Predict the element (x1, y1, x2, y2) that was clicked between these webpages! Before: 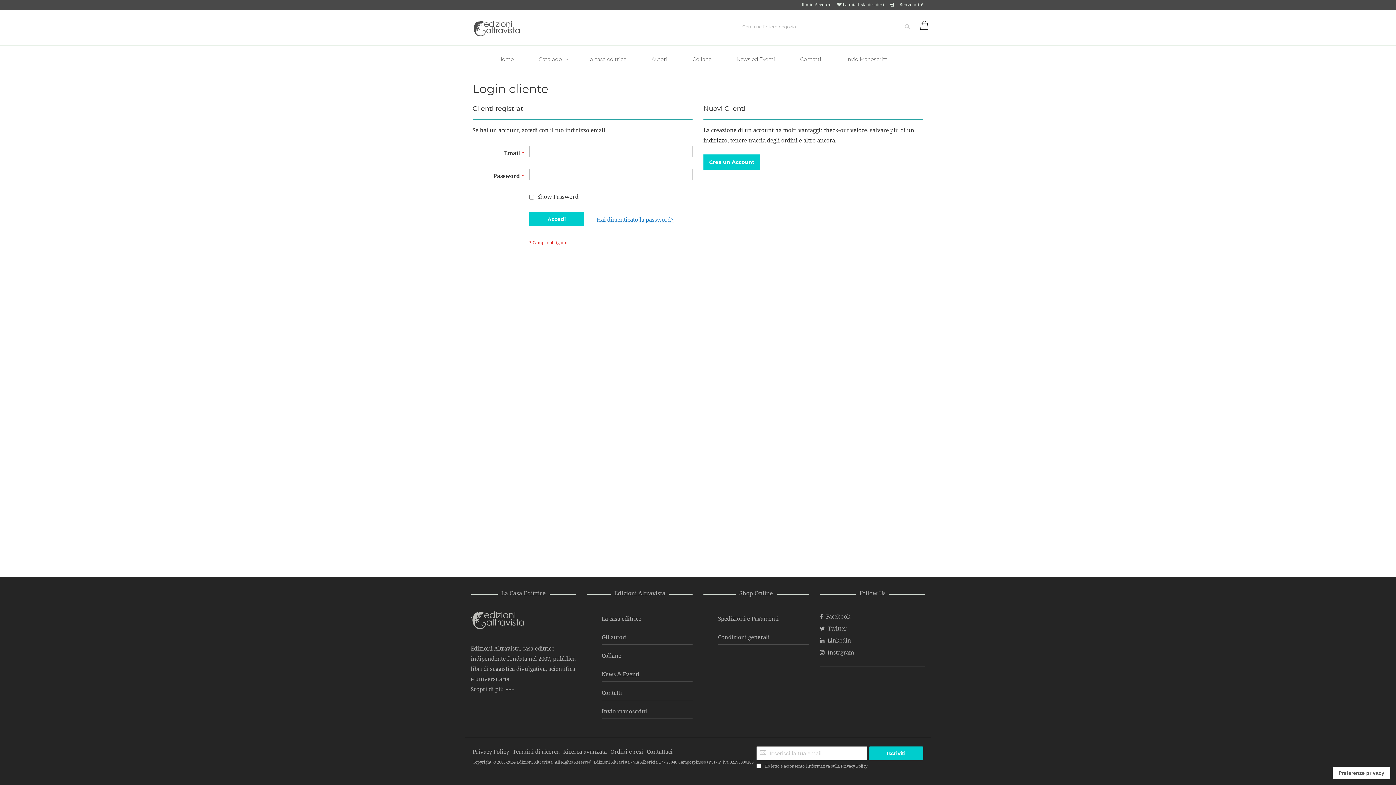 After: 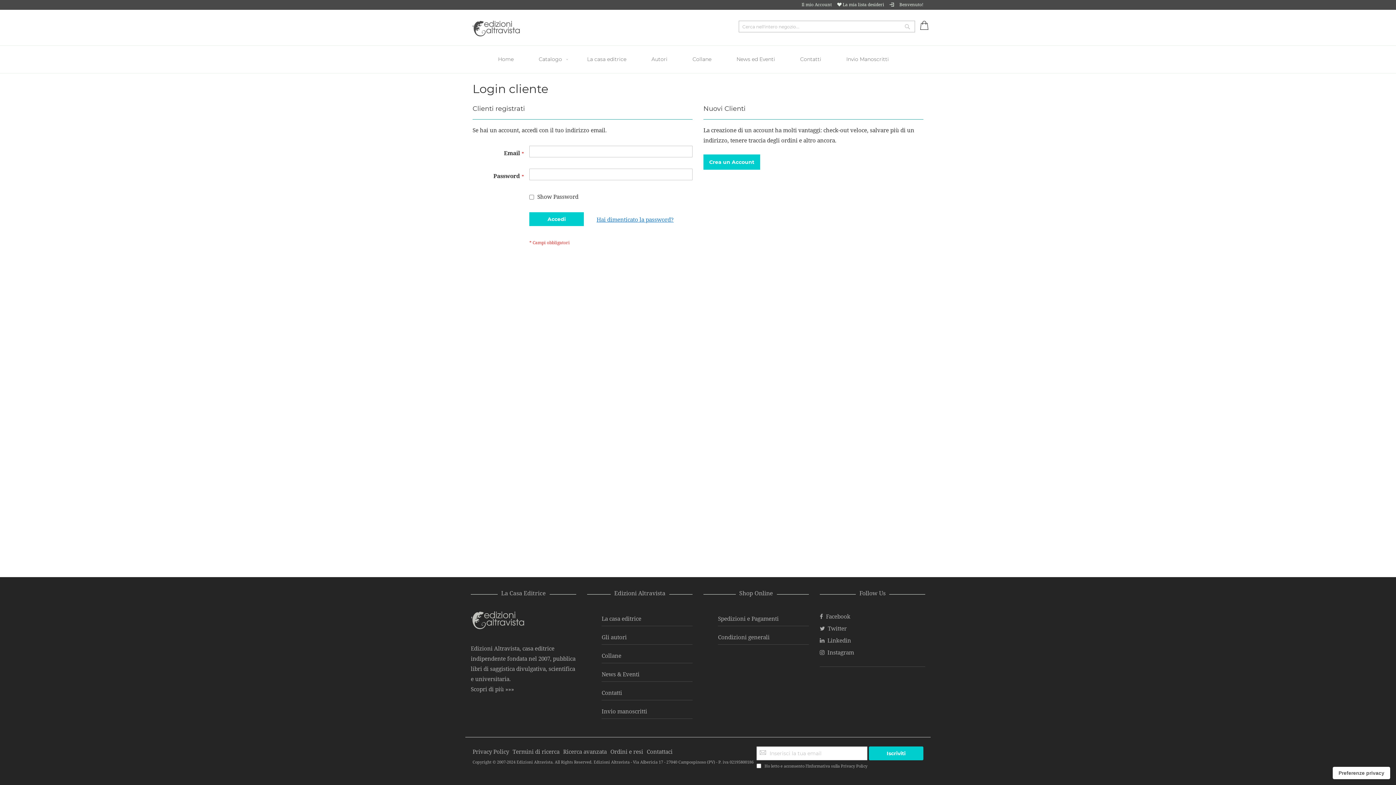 Action: bbox: (837, 1, 884, 7) label:  La mia lista desideri